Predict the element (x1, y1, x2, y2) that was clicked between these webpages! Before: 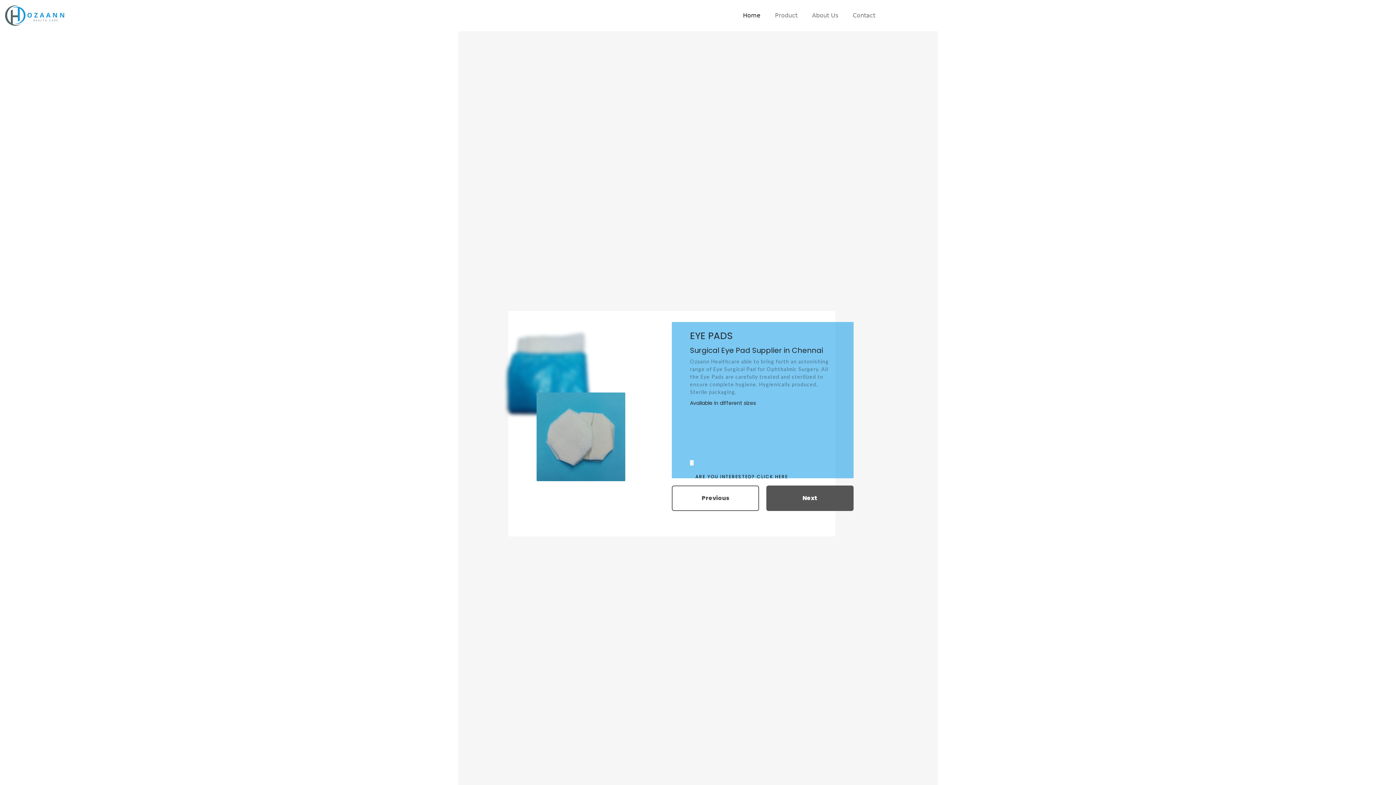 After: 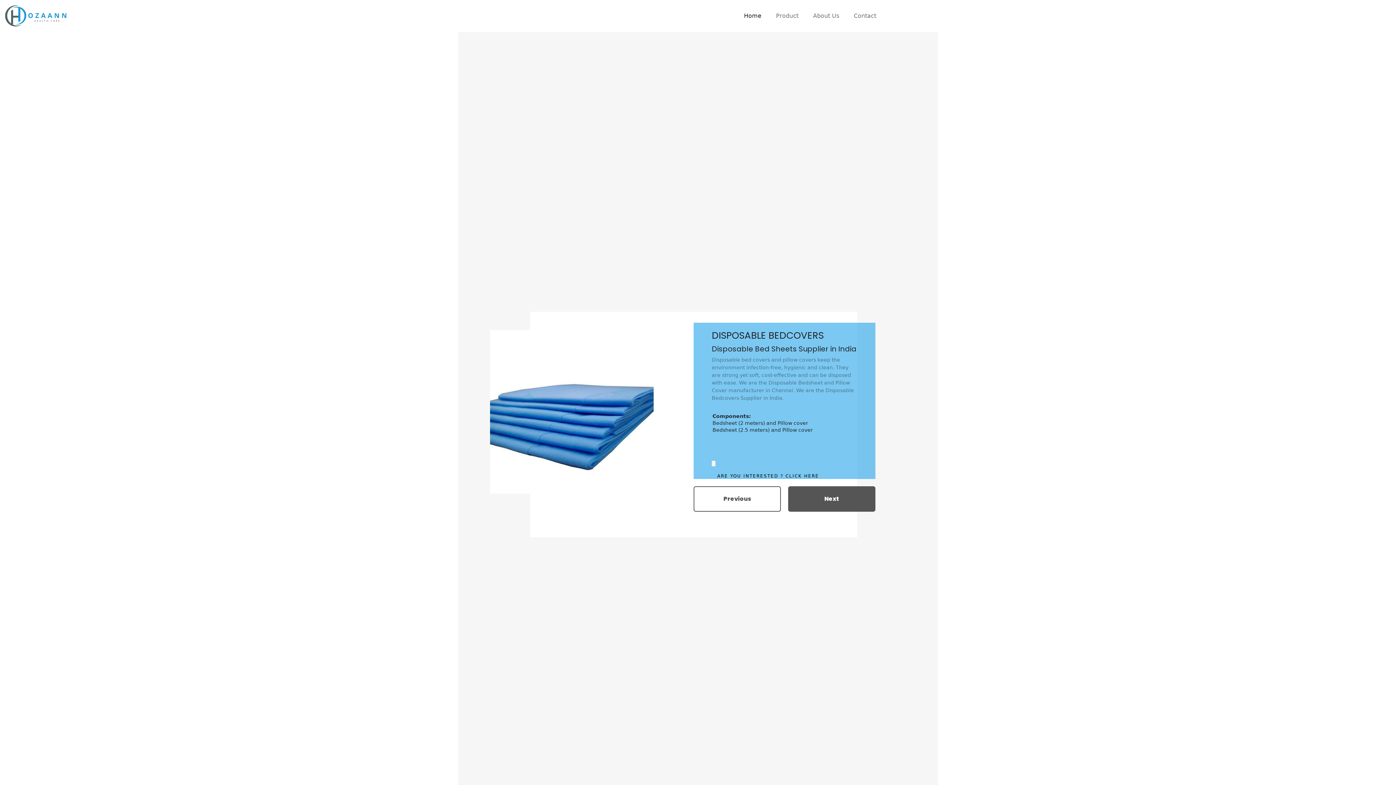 Action: label: Next bbox: (766, 485, 853, 511)